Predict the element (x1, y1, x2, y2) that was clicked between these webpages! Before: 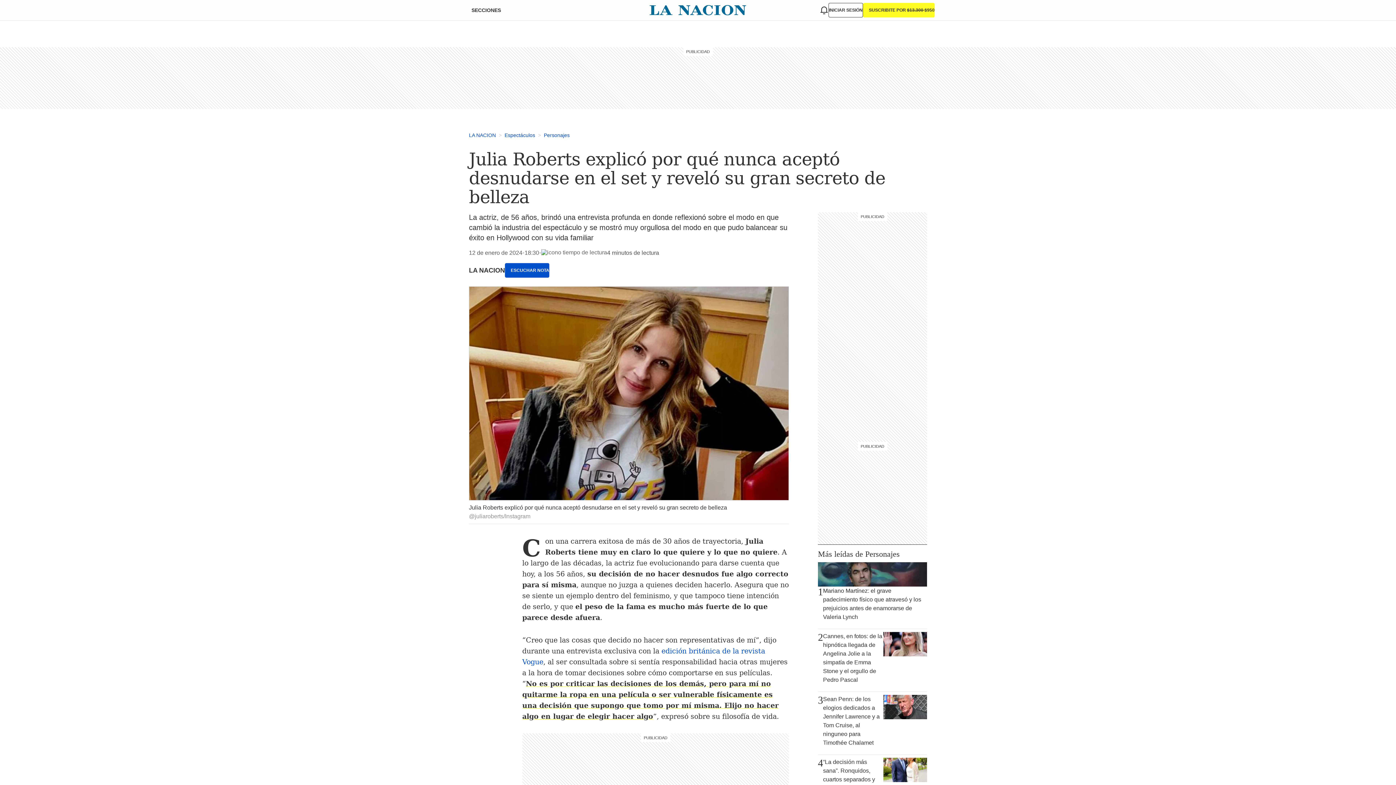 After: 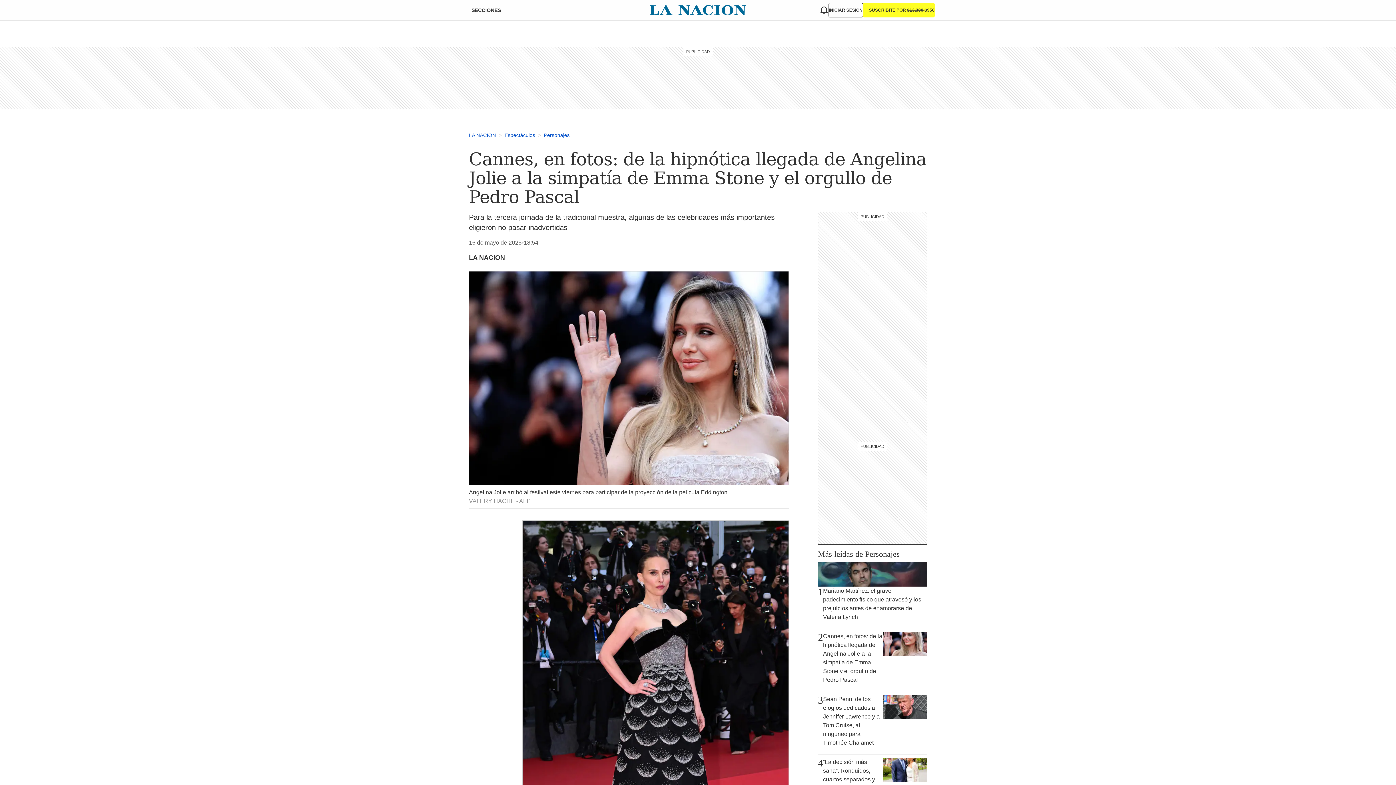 Action: bbox: (818, 632, 927, 689) label: 2
Cannes, en fotos: de la hipnótica llegada de Angelina Jolie a la simpatía de Emma Stone y el orgullo de Pedro Pascal